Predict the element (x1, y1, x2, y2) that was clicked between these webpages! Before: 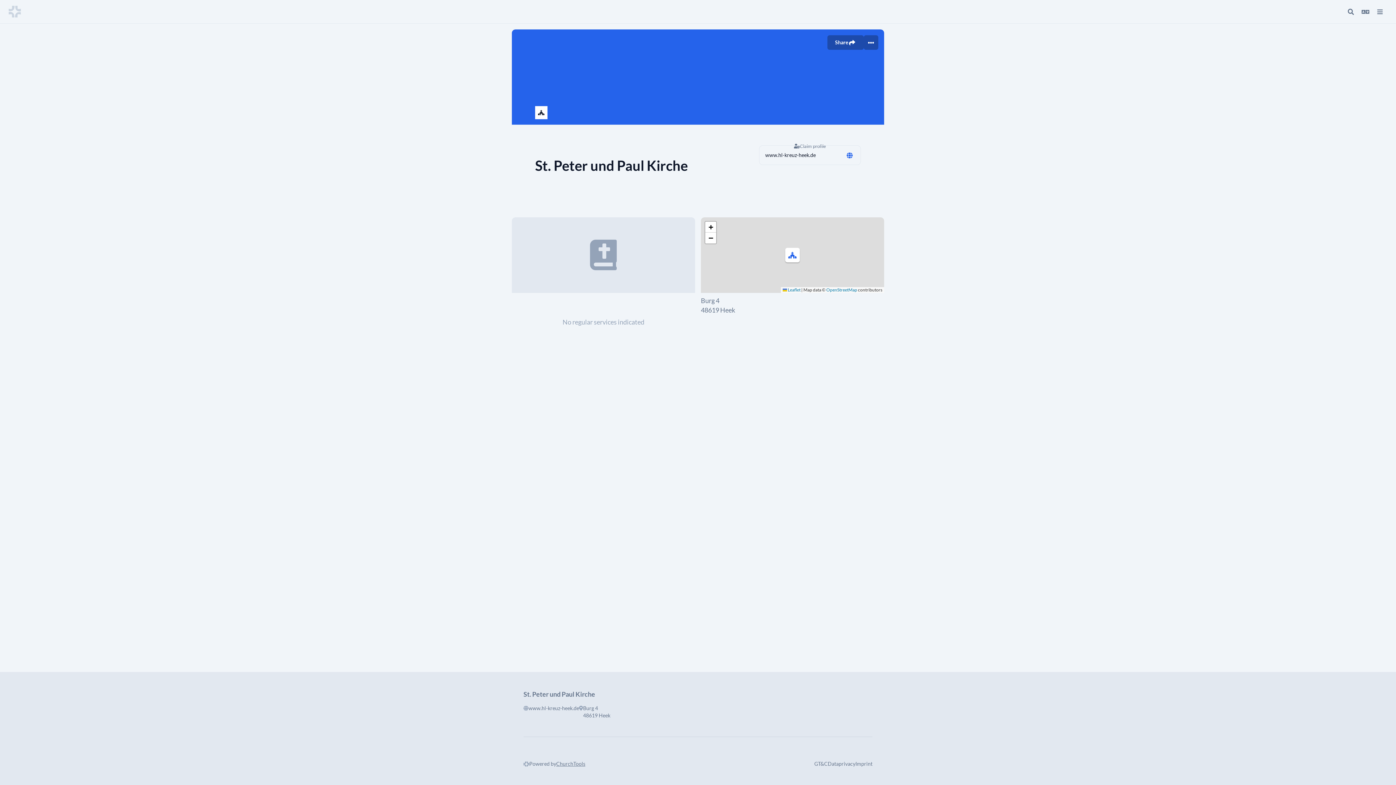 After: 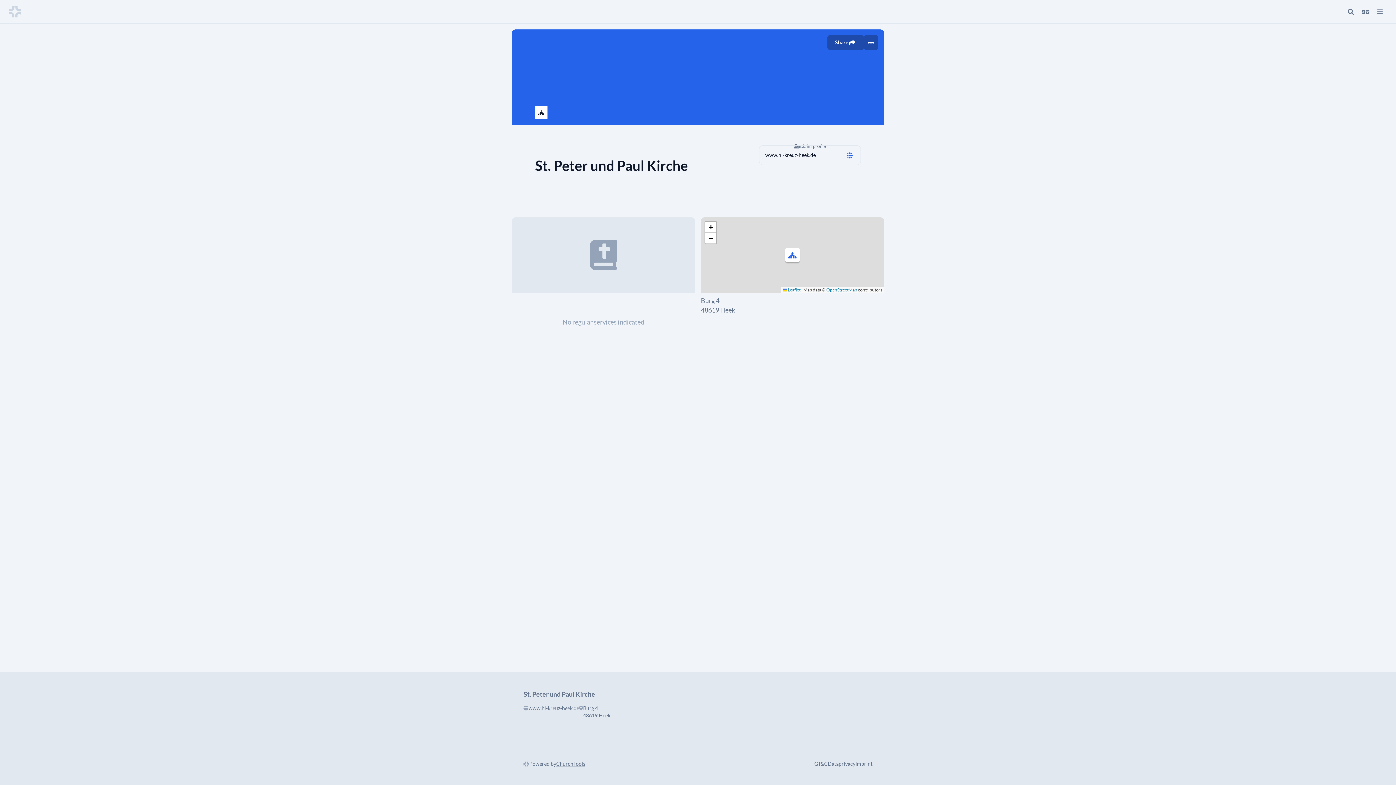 Action: bbox: (855, 760, 872, 768) label: Imprint